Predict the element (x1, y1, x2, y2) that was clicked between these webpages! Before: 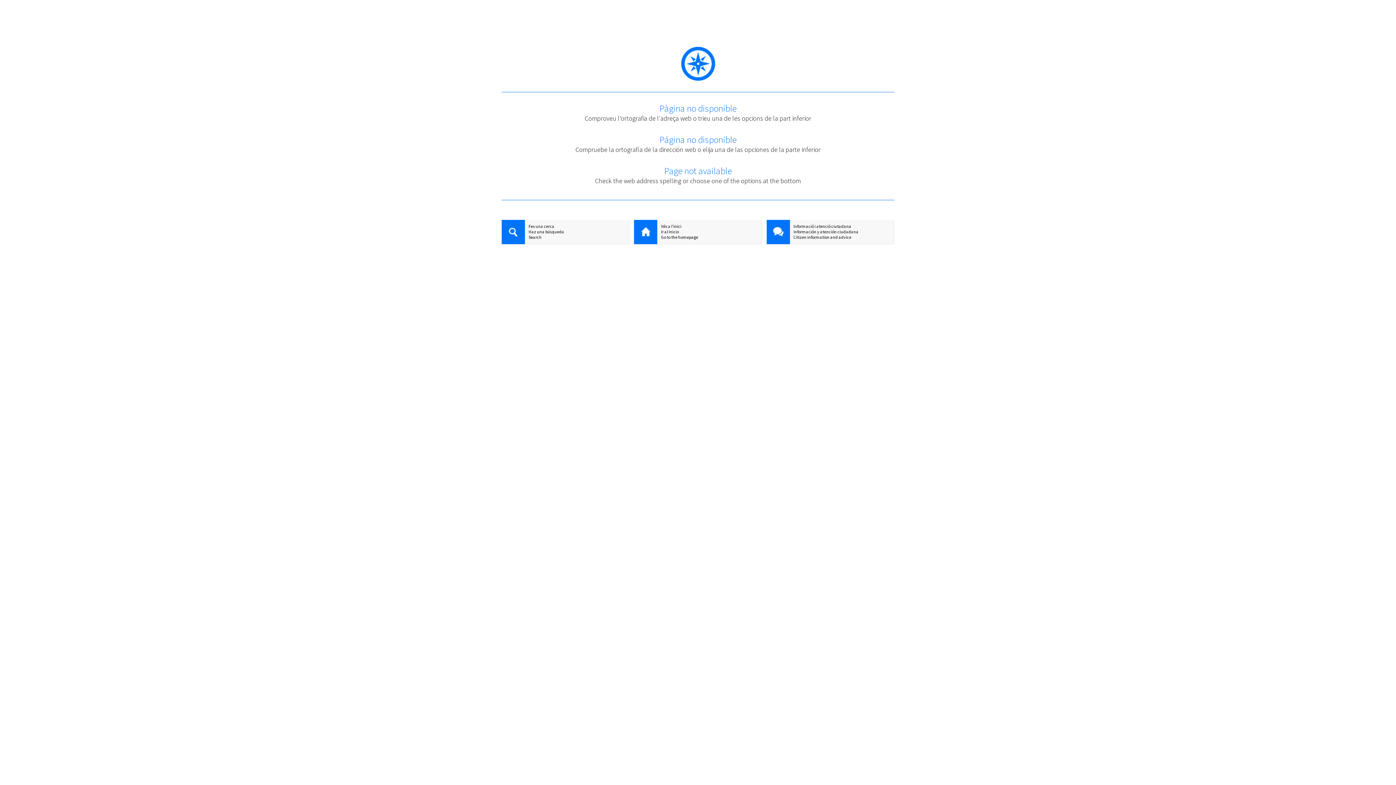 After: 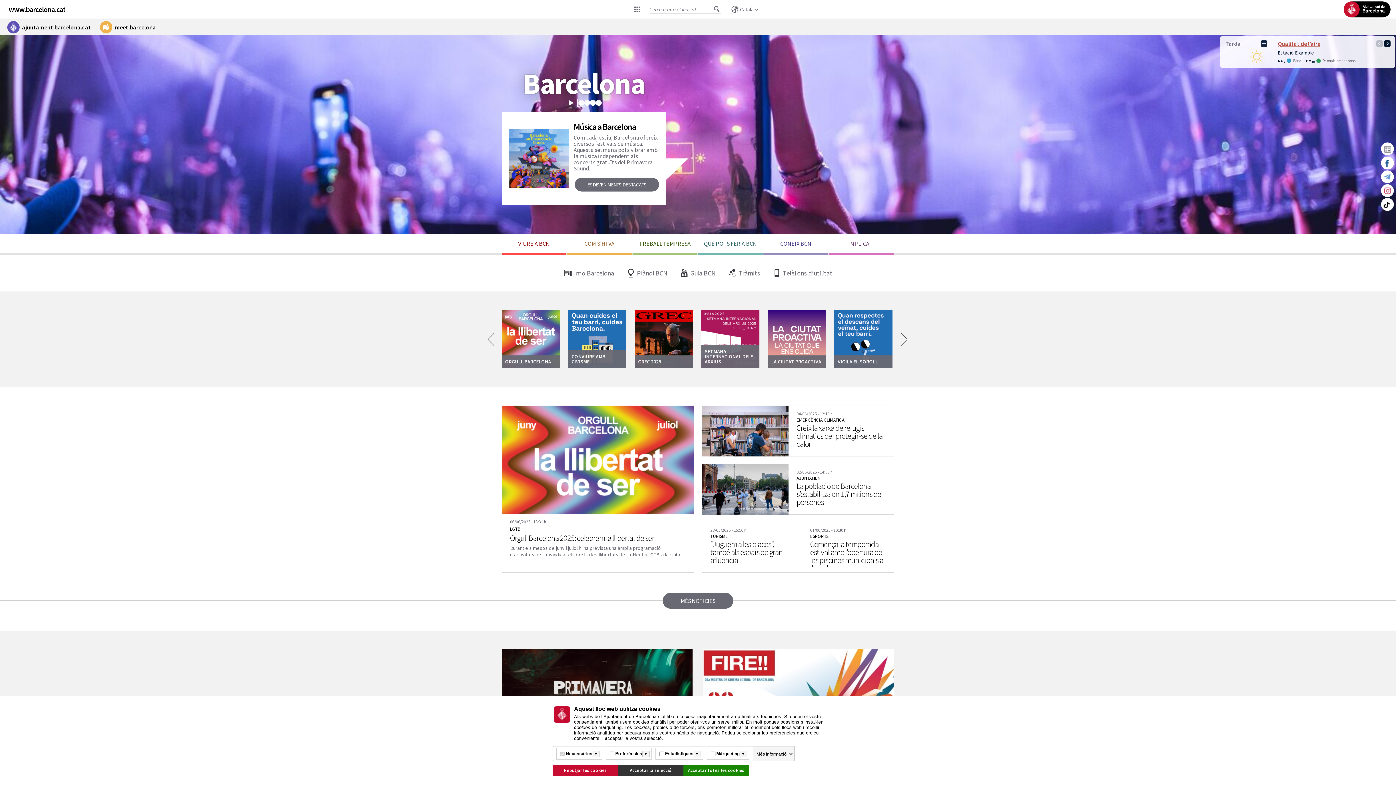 Action: bbox: (634, 223, 761, 229) label: Vés a l'inici